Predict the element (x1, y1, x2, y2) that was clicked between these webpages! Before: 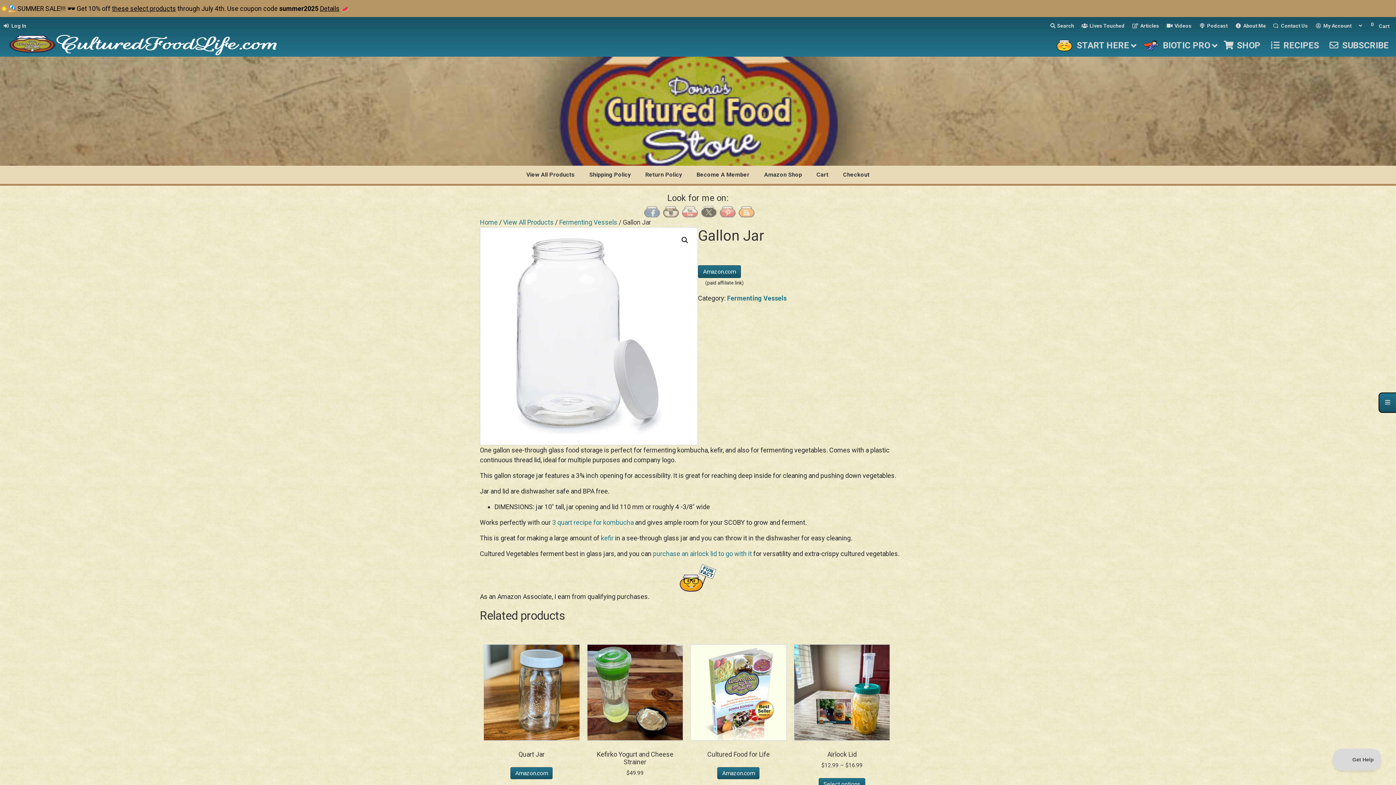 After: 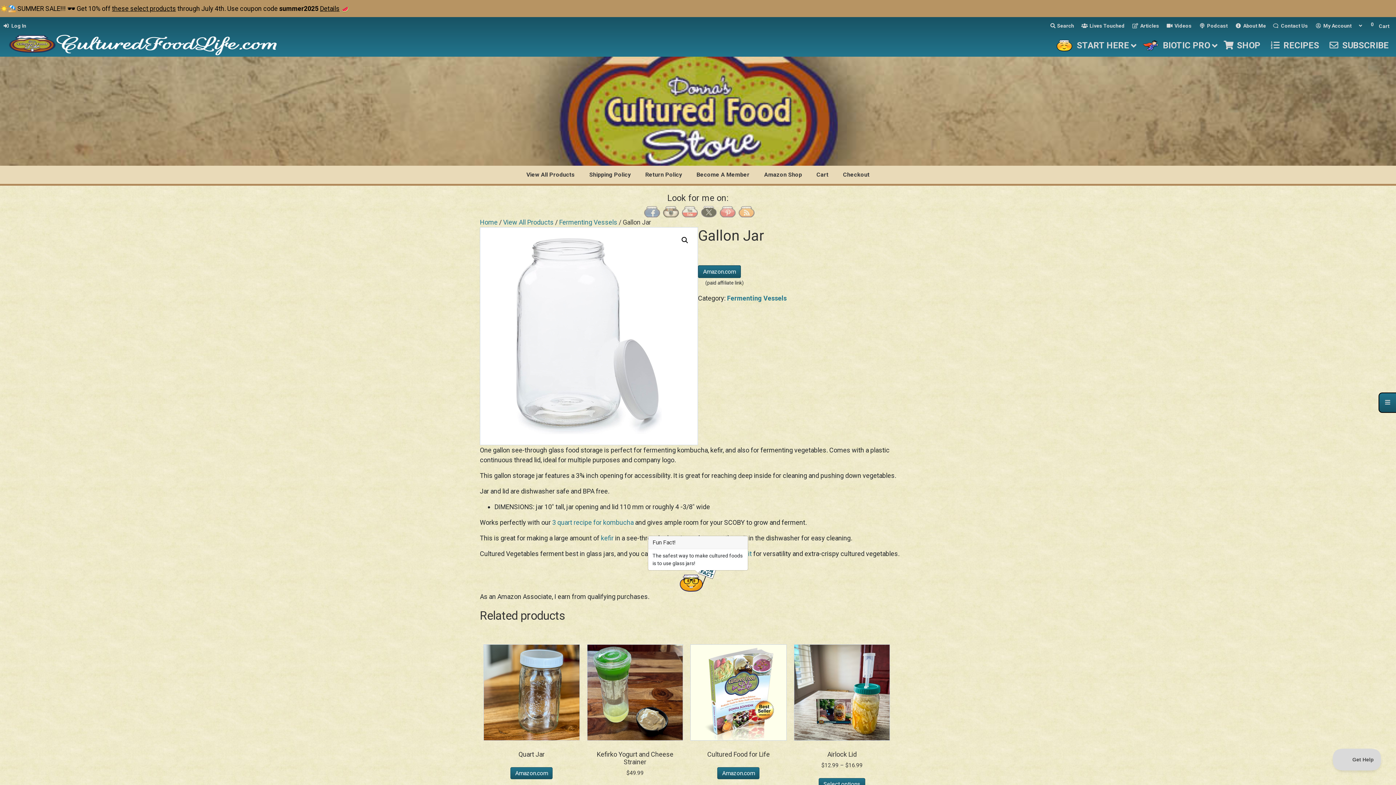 Action: bbox: (680, 573, 716, 581)